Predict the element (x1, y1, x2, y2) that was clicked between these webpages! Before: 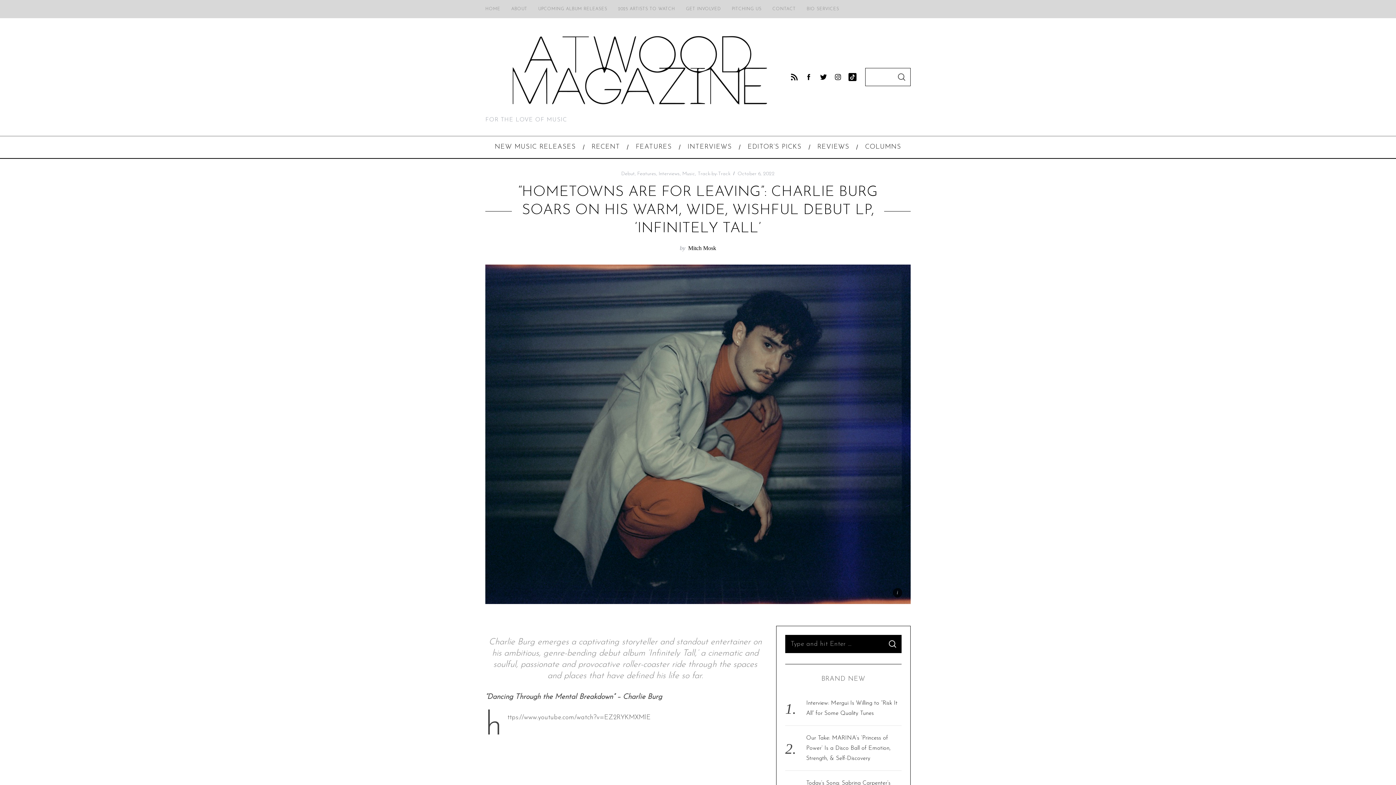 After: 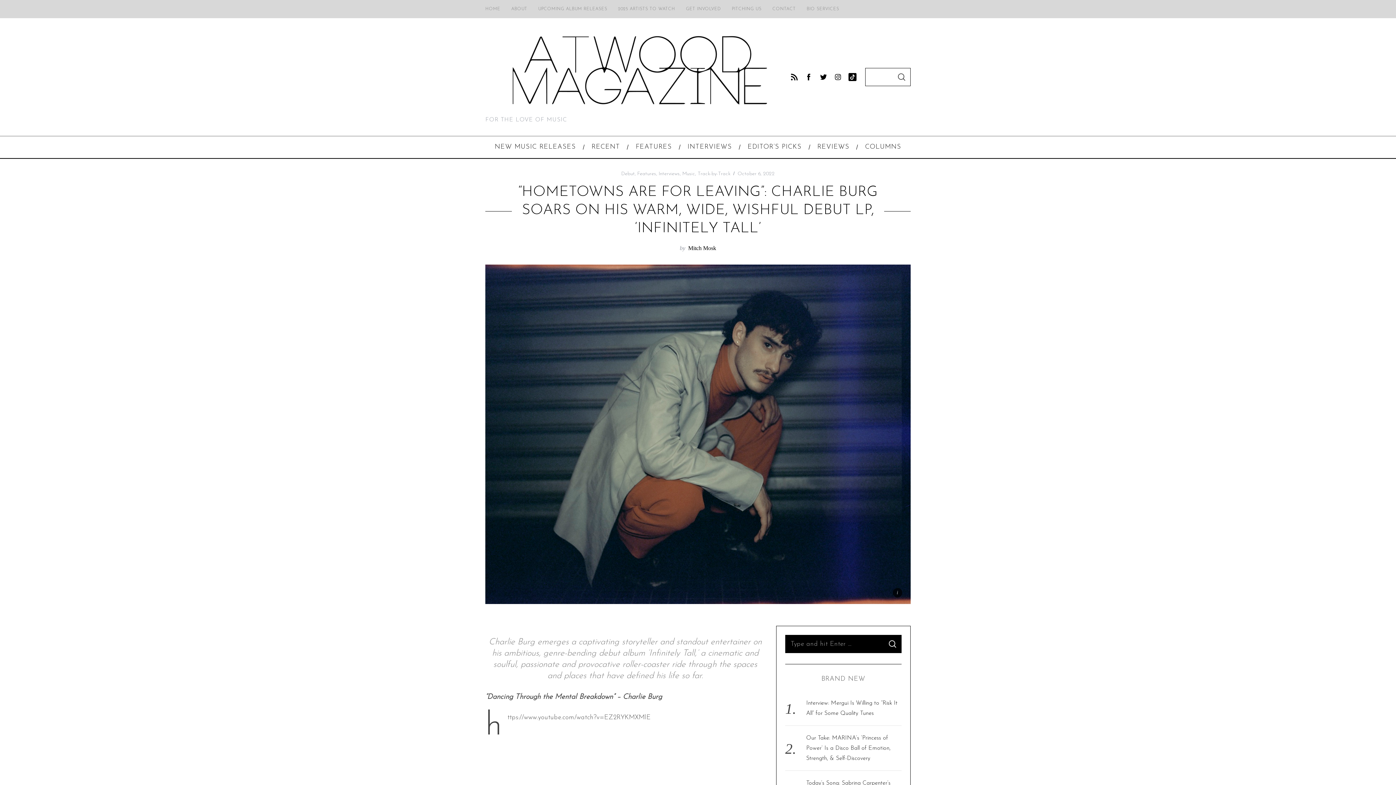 Action: bbox: (801, 69, 816, 84)